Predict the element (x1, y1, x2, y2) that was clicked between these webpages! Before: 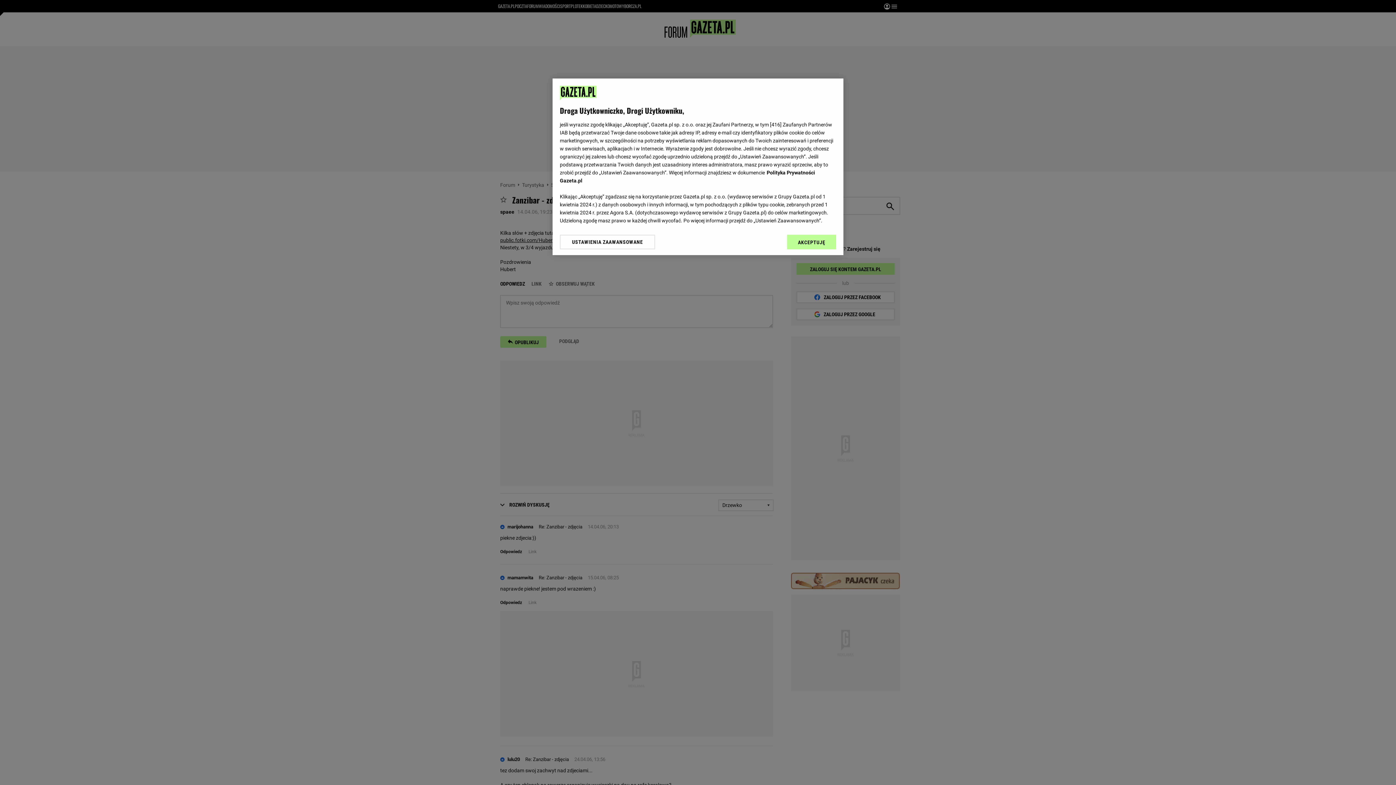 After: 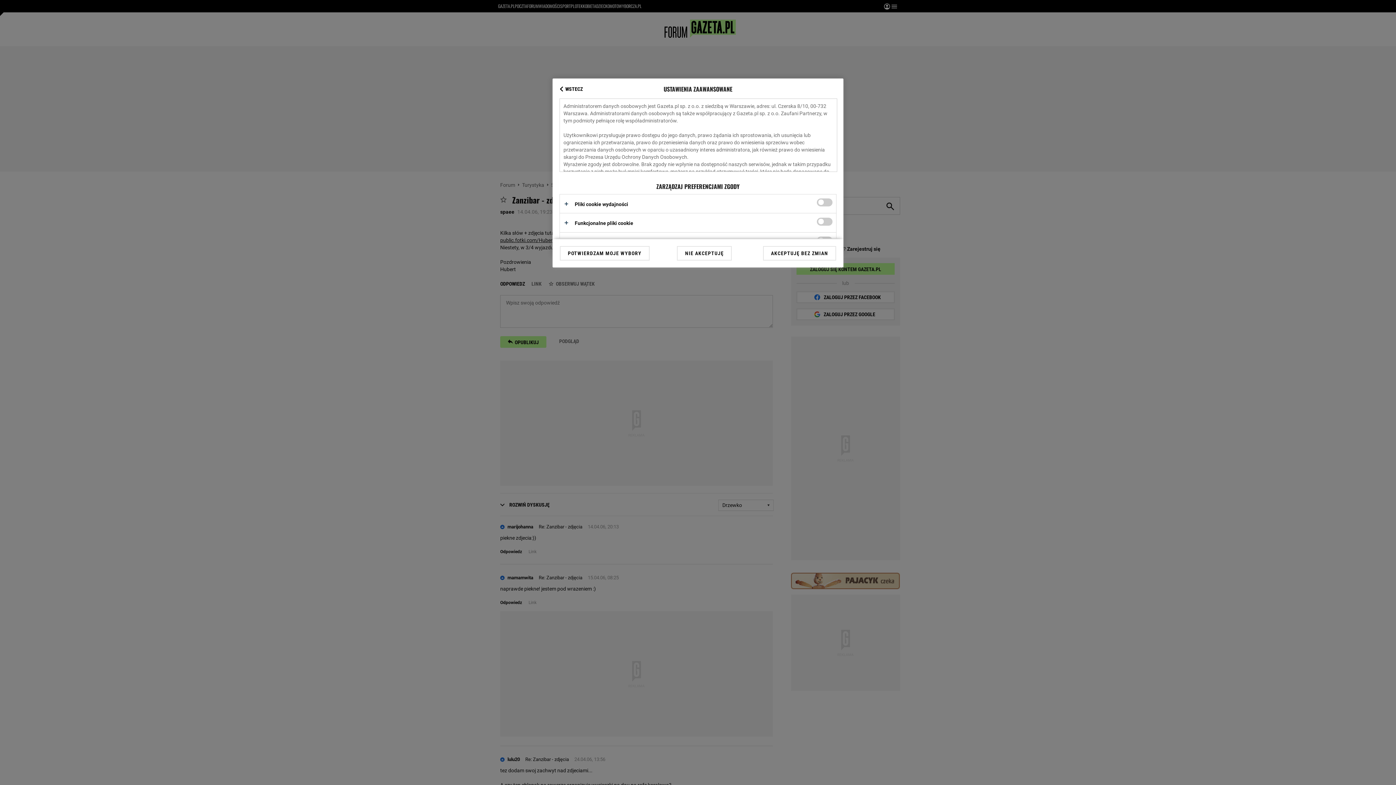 Action: bbox: (560, 234, 655, 249) label: USTAWIENIA ZAAWANSOWANE